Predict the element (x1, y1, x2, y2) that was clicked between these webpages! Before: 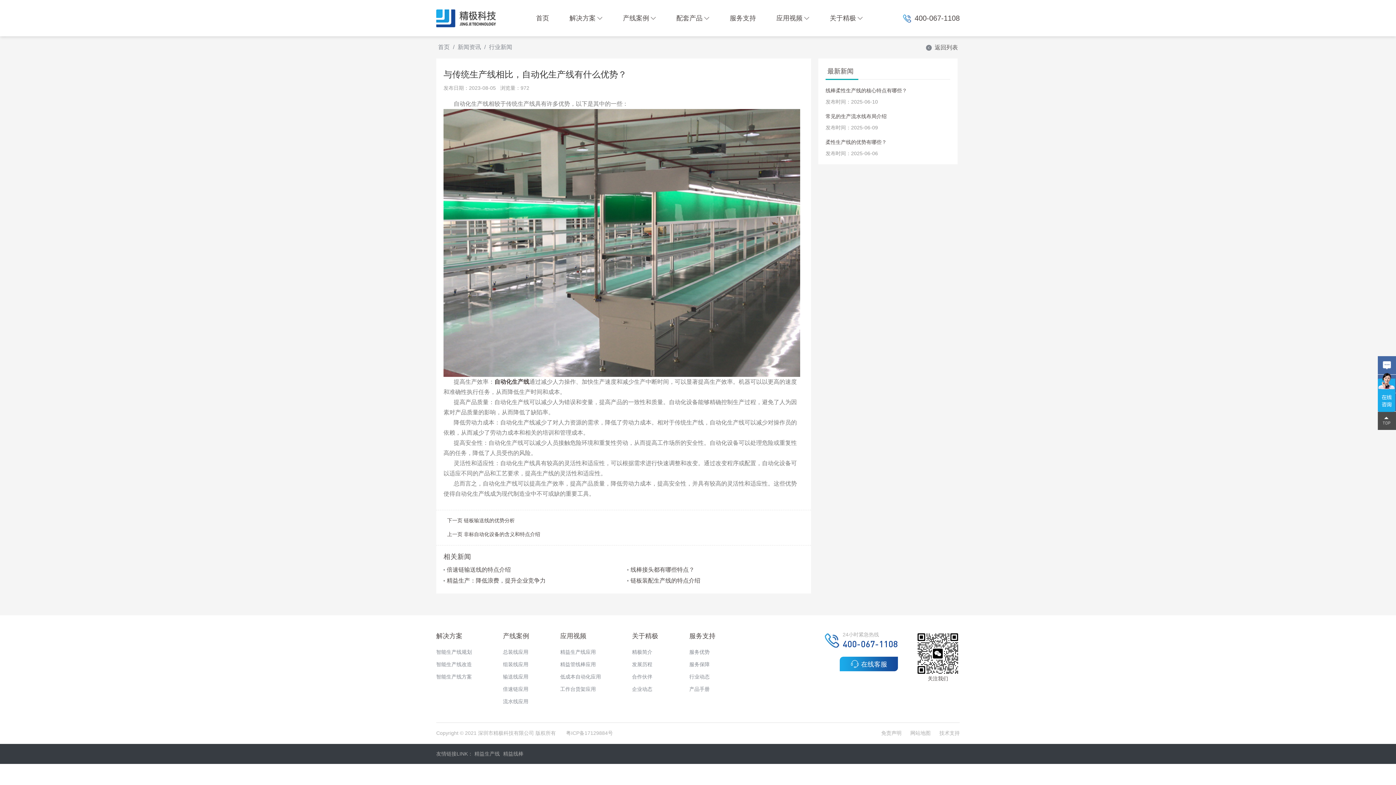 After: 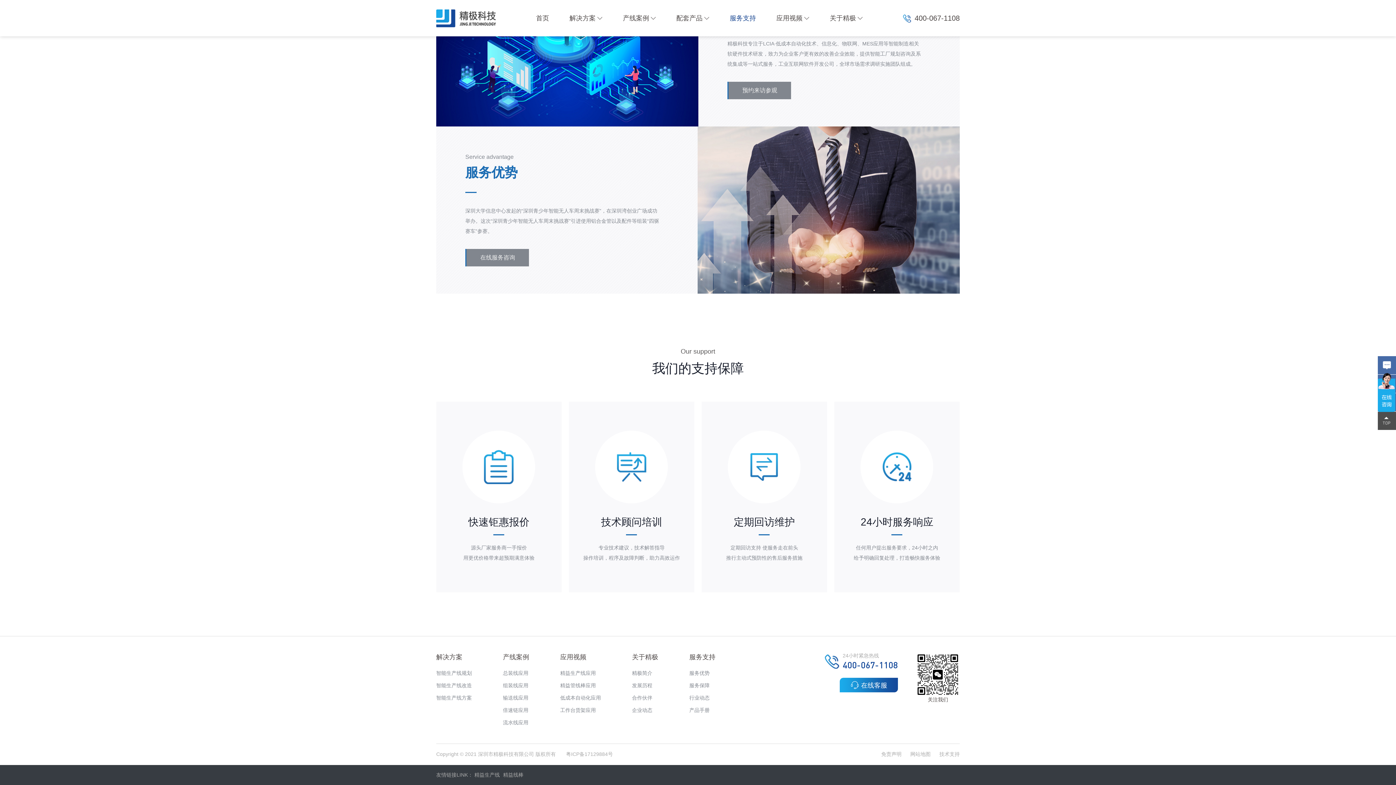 Action: bbox: (689, 661, 709, 667) label: 服务保障